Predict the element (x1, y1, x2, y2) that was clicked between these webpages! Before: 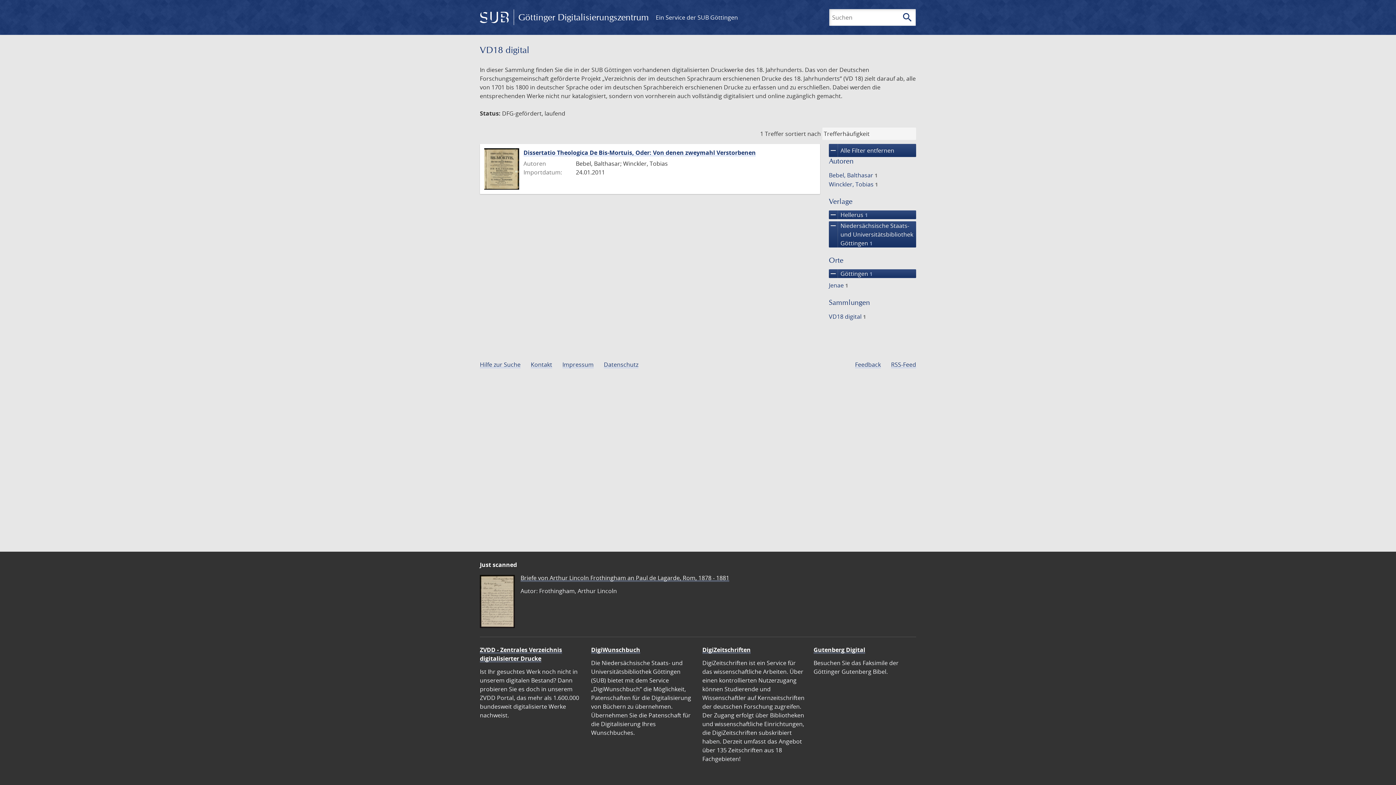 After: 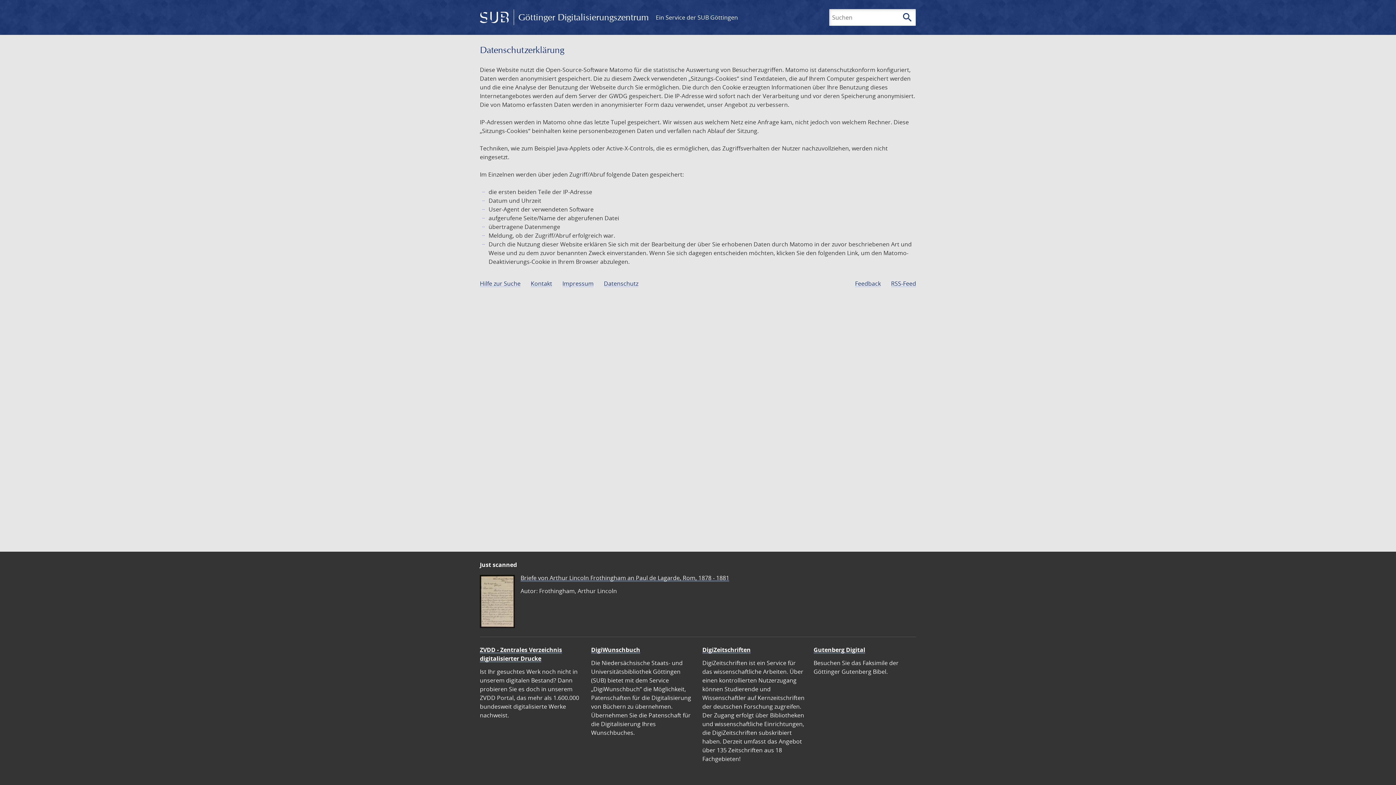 Action: bbox: (604, 360, 638, 368) label: Datenschutz